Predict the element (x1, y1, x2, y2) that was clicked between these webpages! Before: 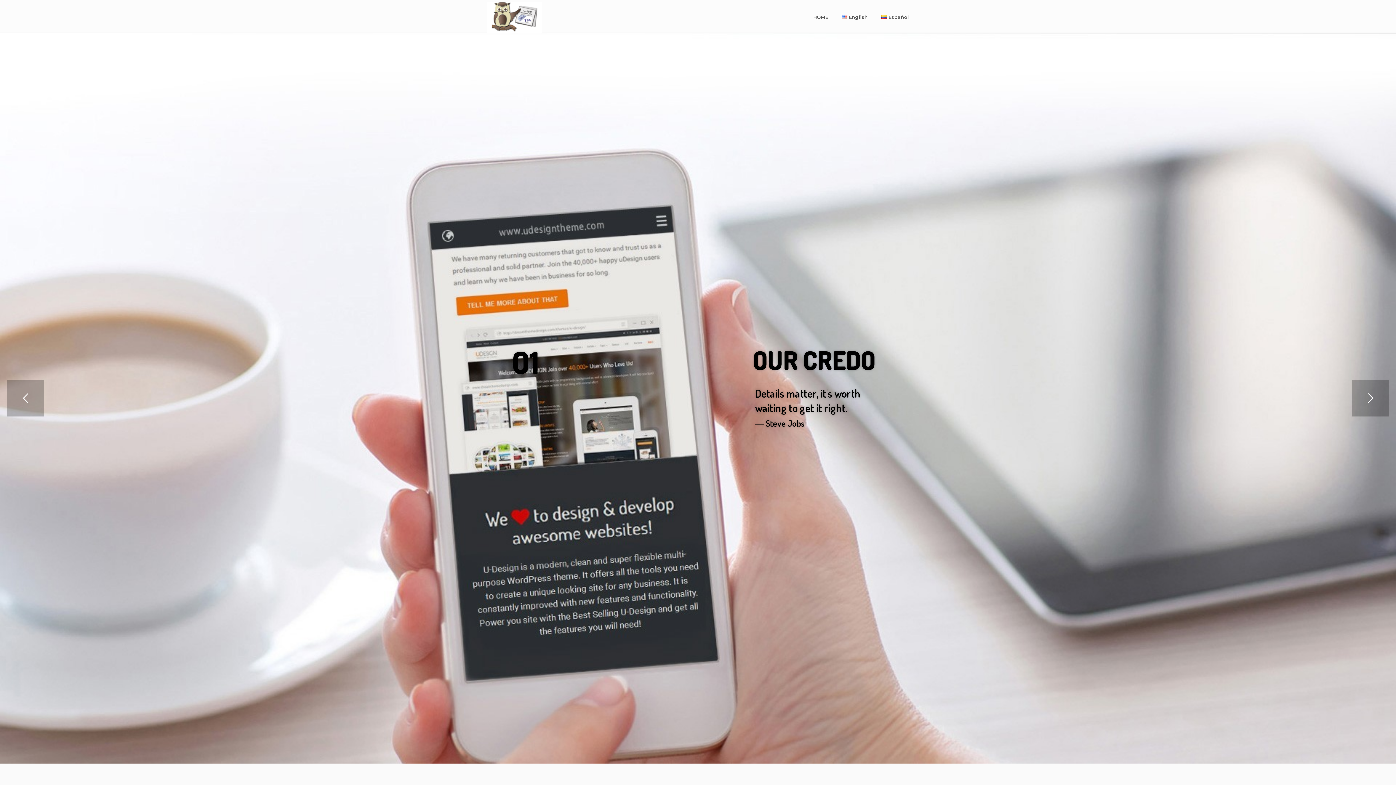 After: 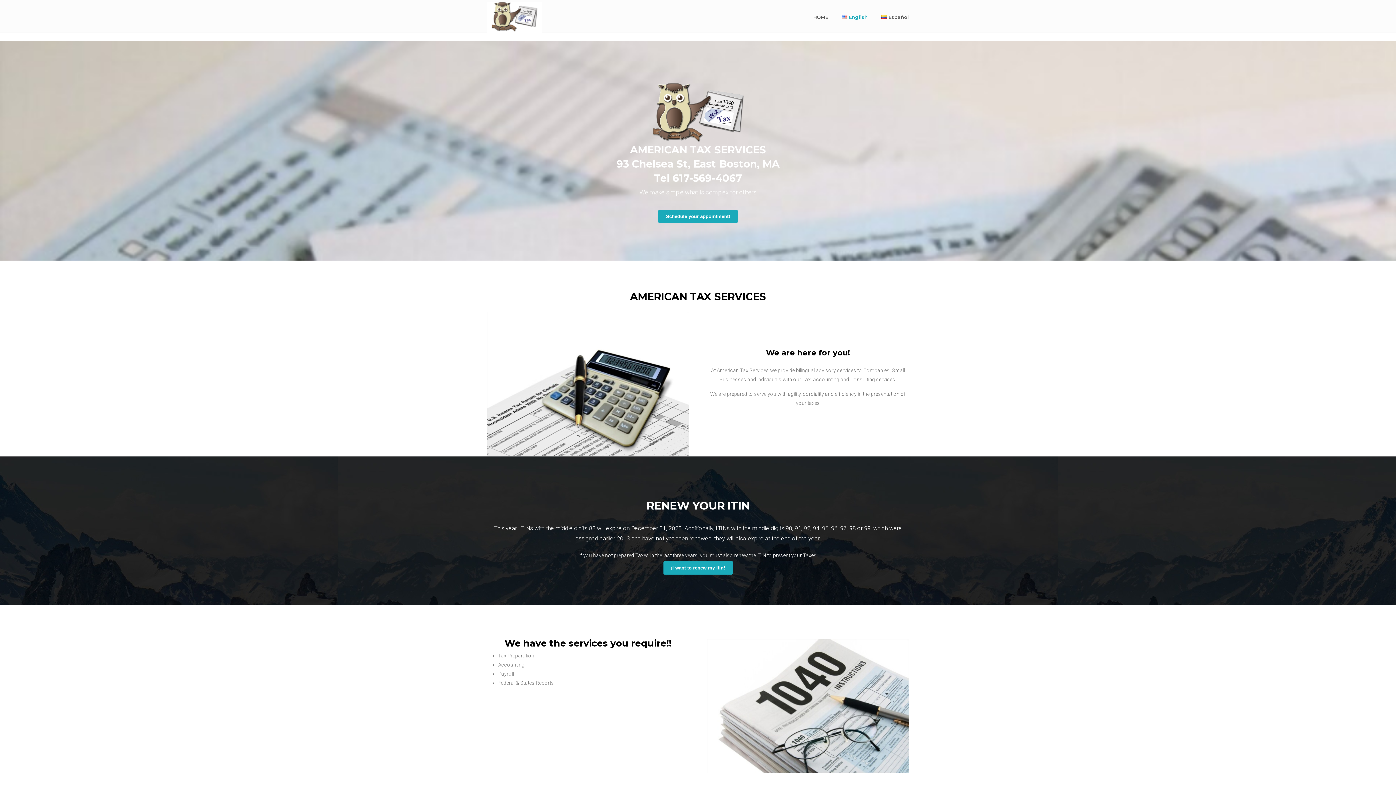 Action: label:  English bbox: (834, 9, 875, 24)